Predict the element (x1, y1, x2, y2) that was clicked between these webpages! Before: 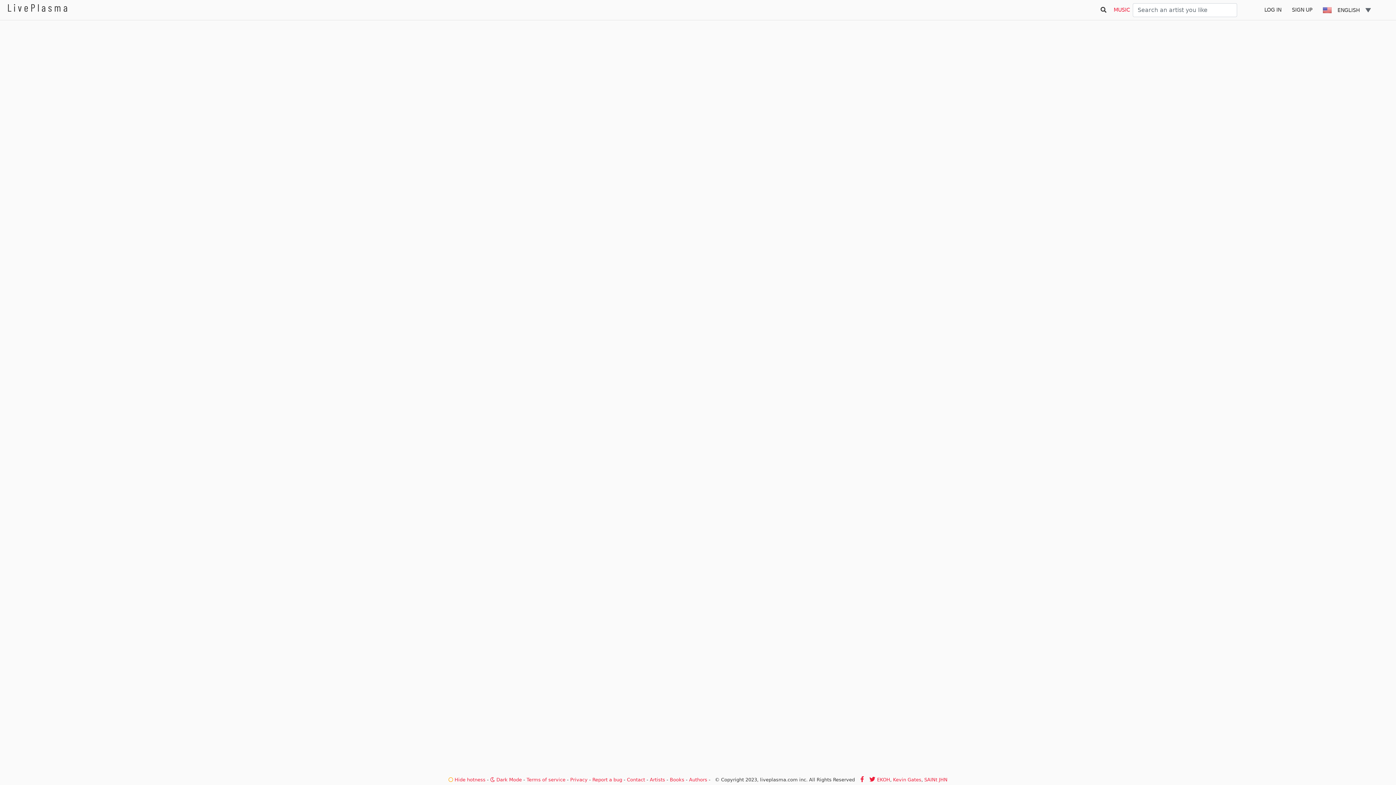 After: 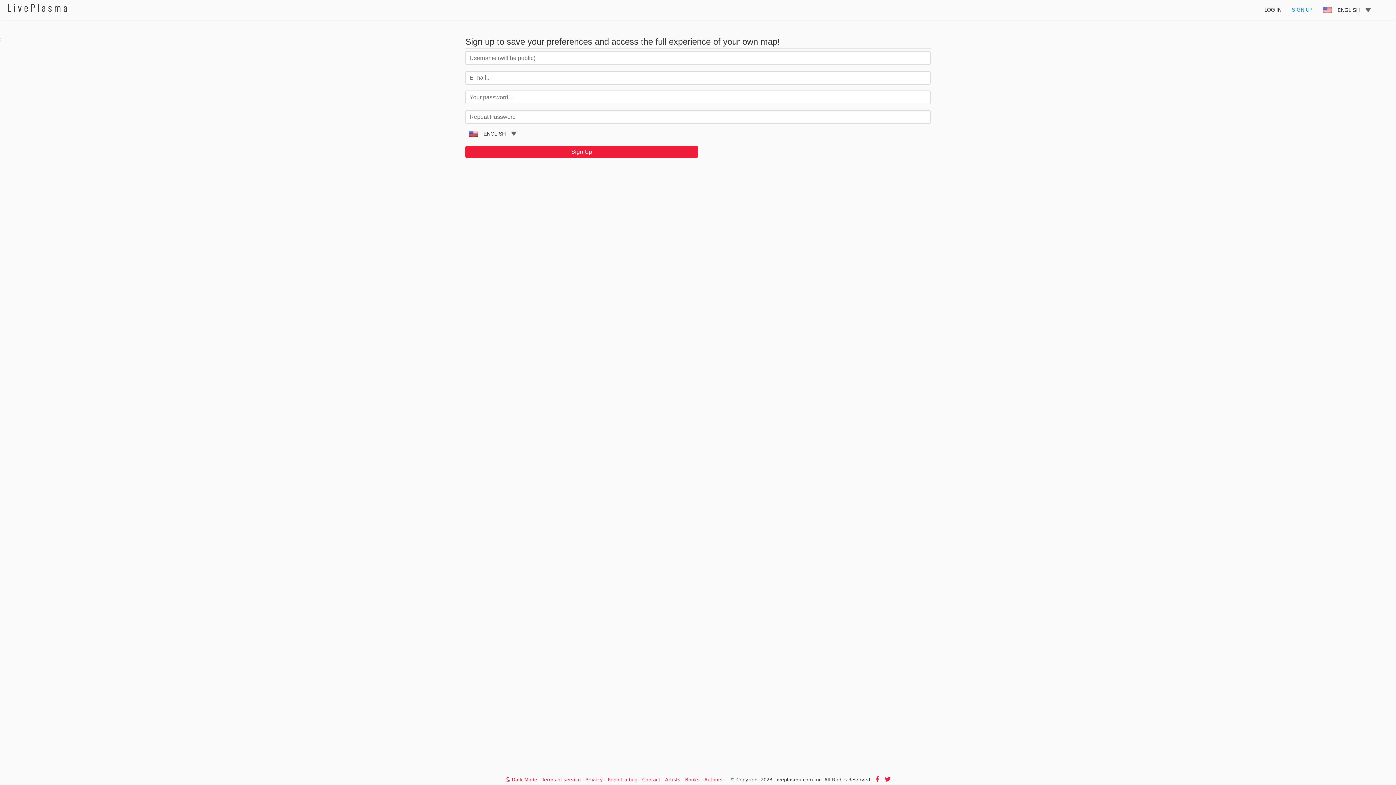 Action: bbox: (1286, 0, 1317, 20) label: SIGN UP